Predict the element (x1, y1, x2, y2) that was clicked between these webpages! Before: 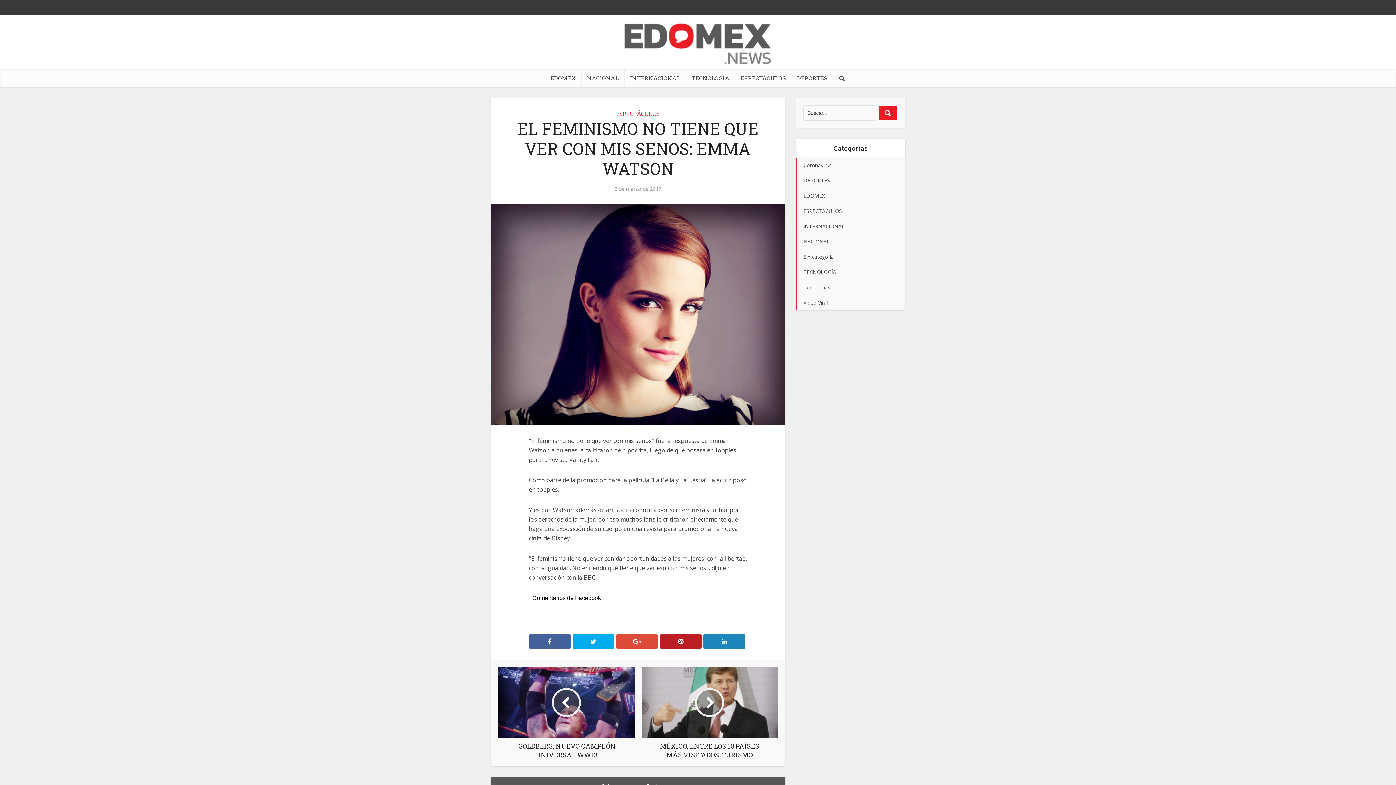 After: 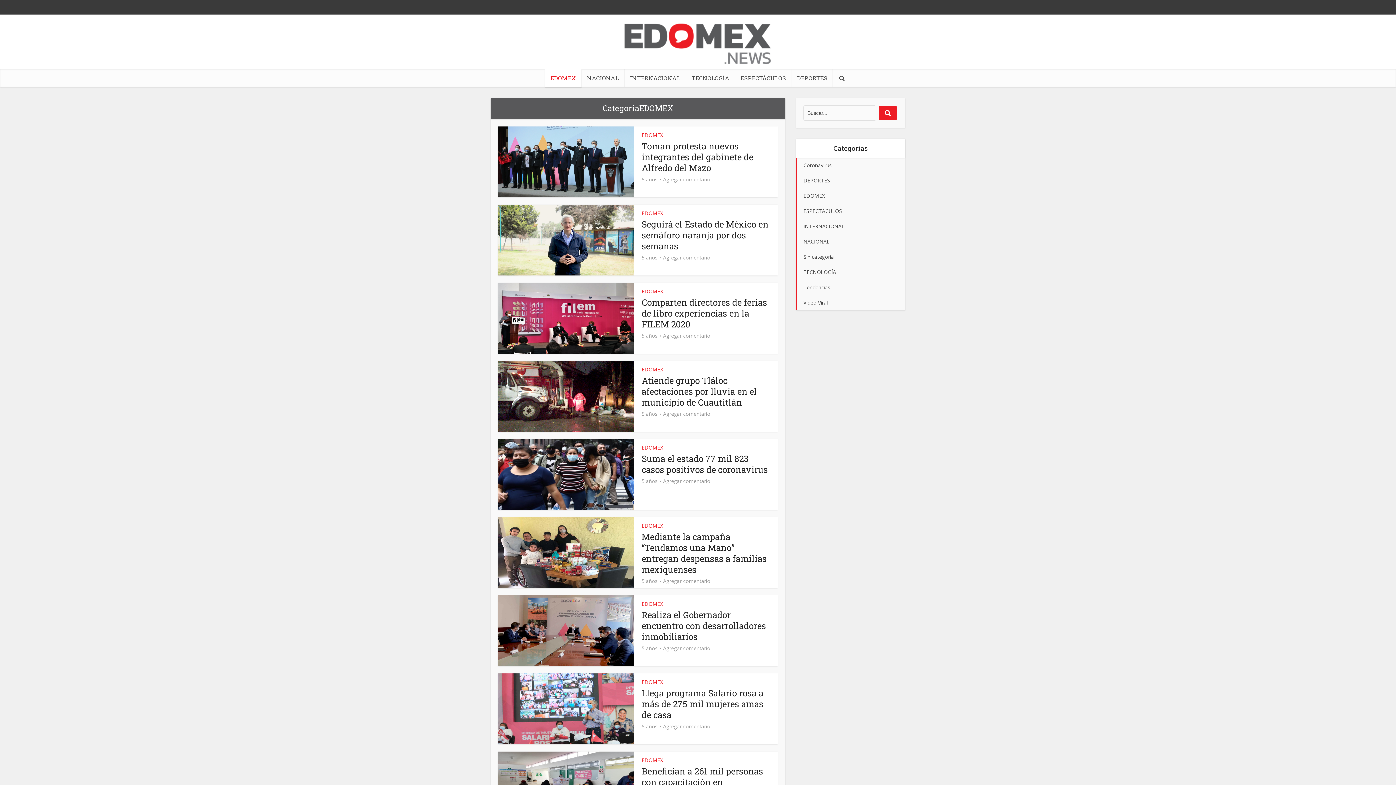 Action: bbox: (545, 69, 581, 87) label: EDOMEX